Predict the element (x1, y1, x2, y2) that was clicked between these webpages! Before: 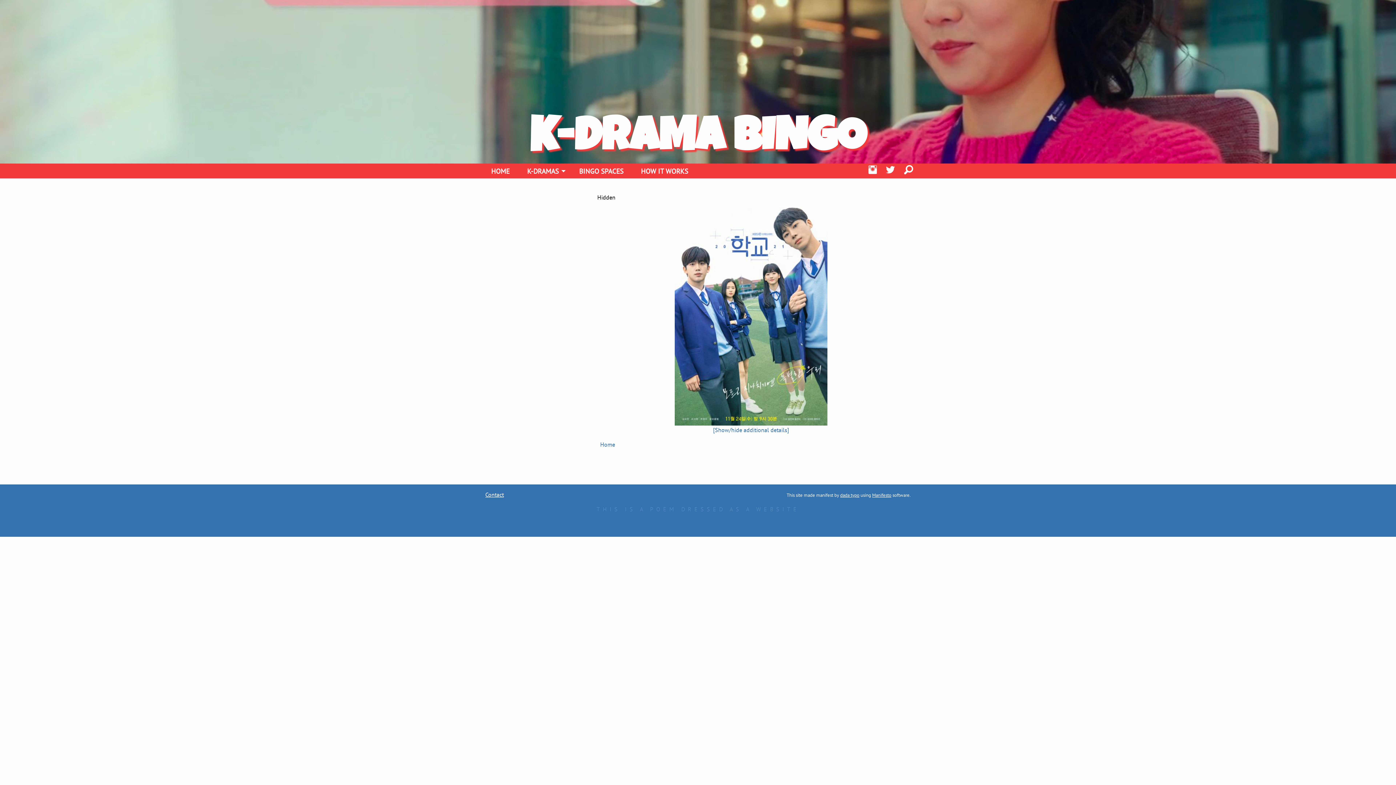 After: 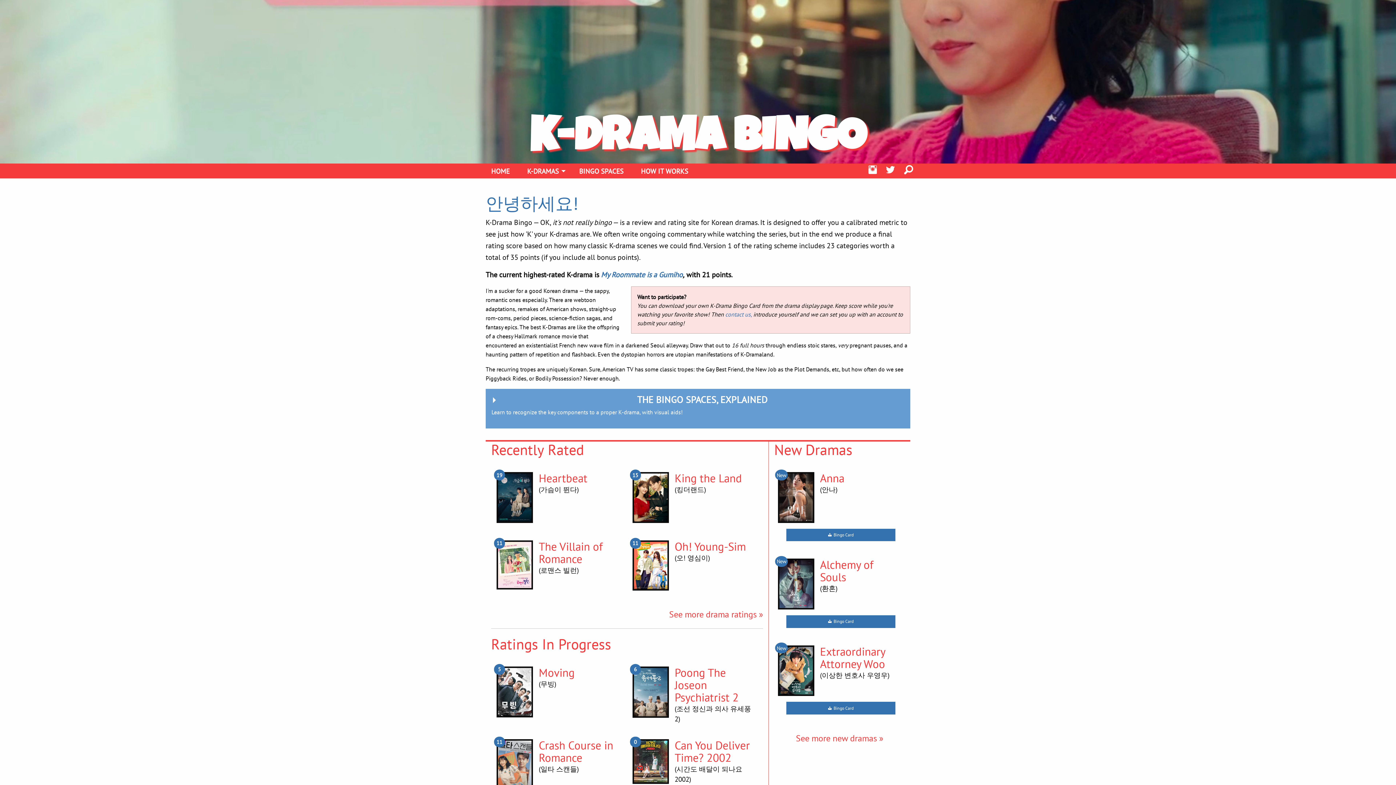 Action: bbox: (485, 163, 515, 178) label: HOME